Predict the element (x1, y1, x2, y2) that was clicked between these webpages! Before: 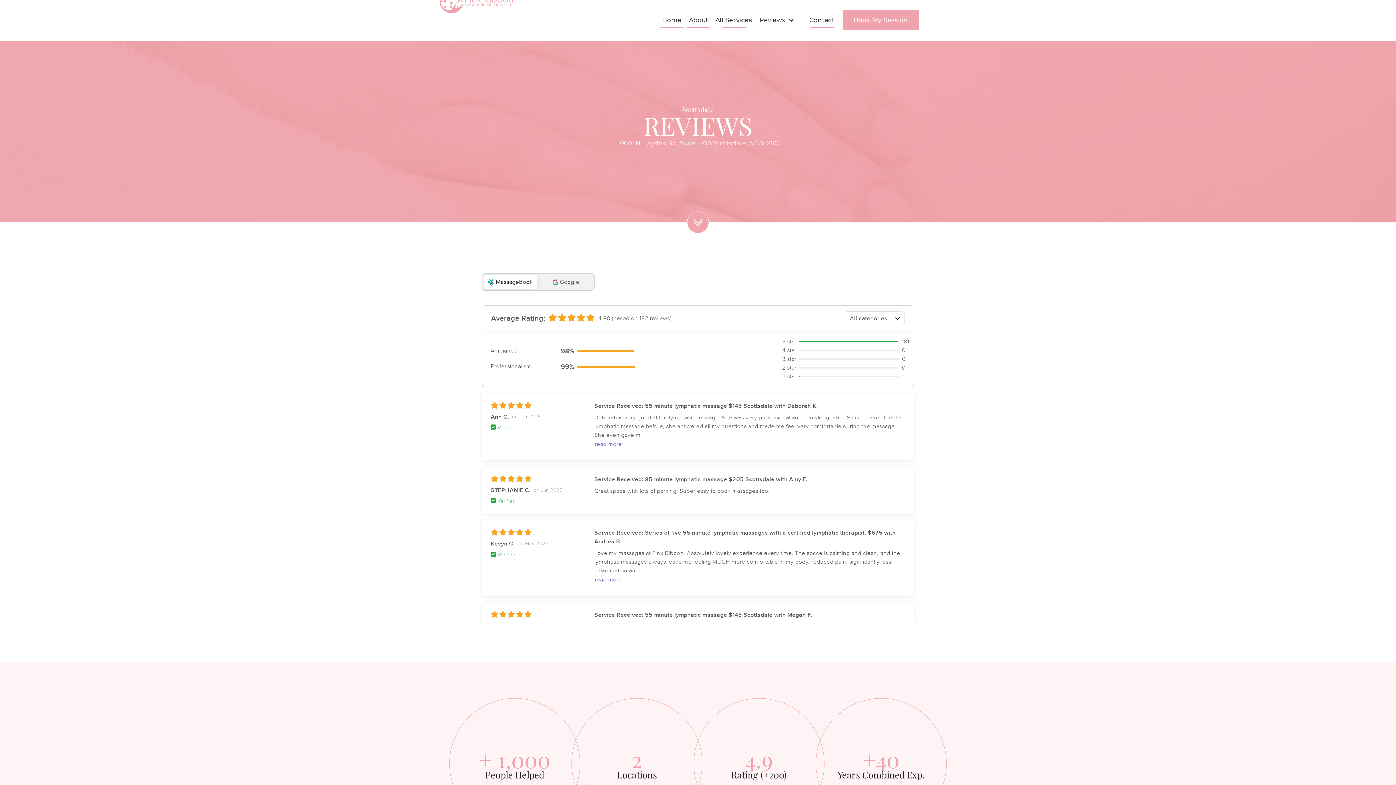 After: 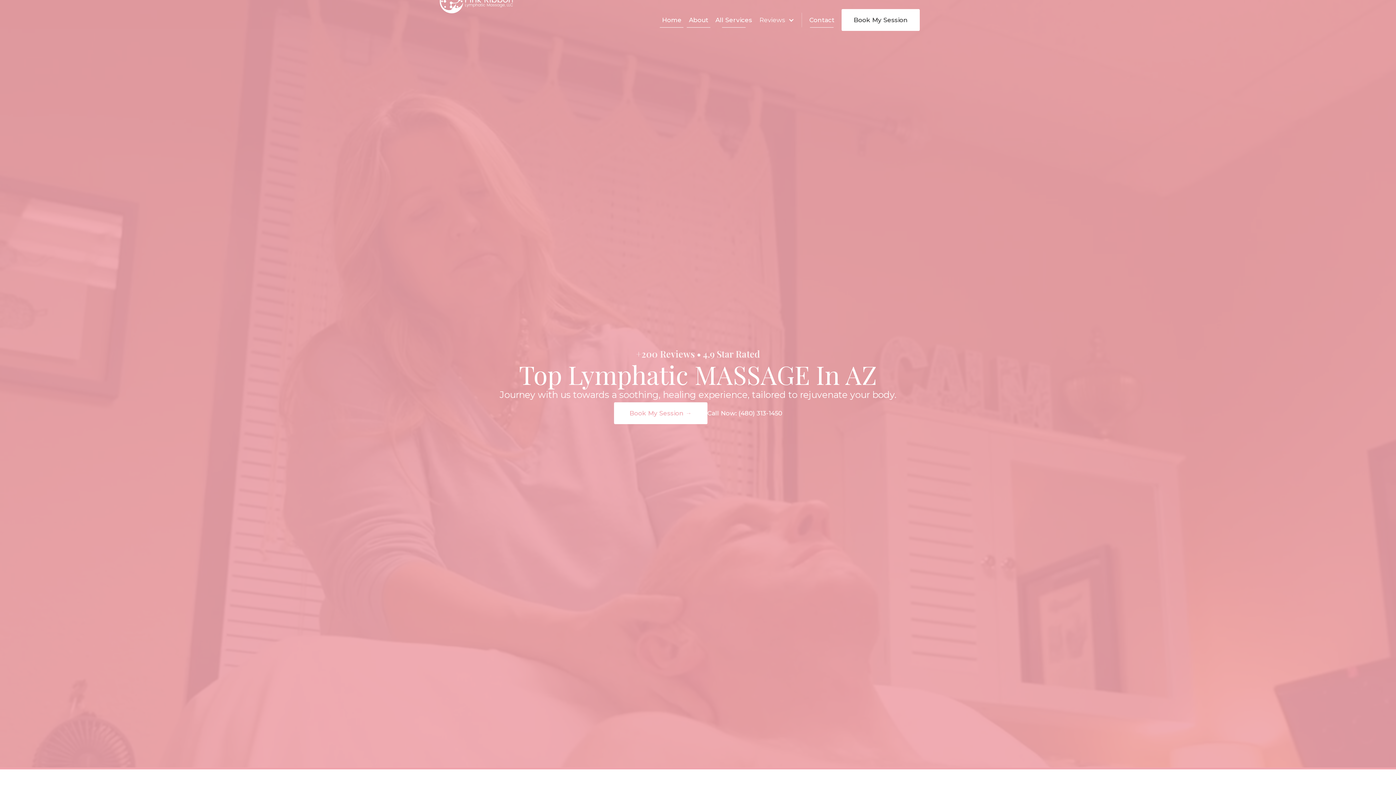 Action: label: Home bbox: (658, 12, 685, 27)